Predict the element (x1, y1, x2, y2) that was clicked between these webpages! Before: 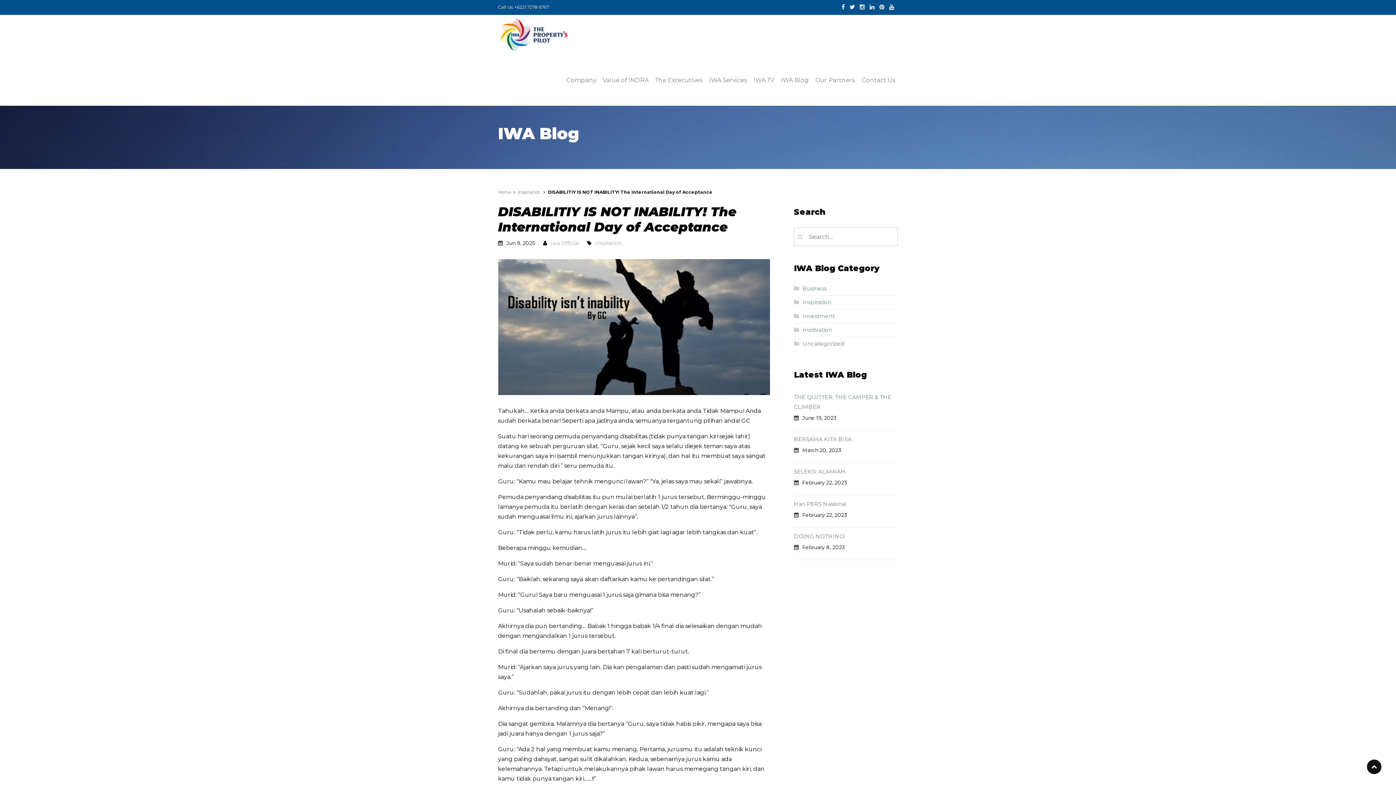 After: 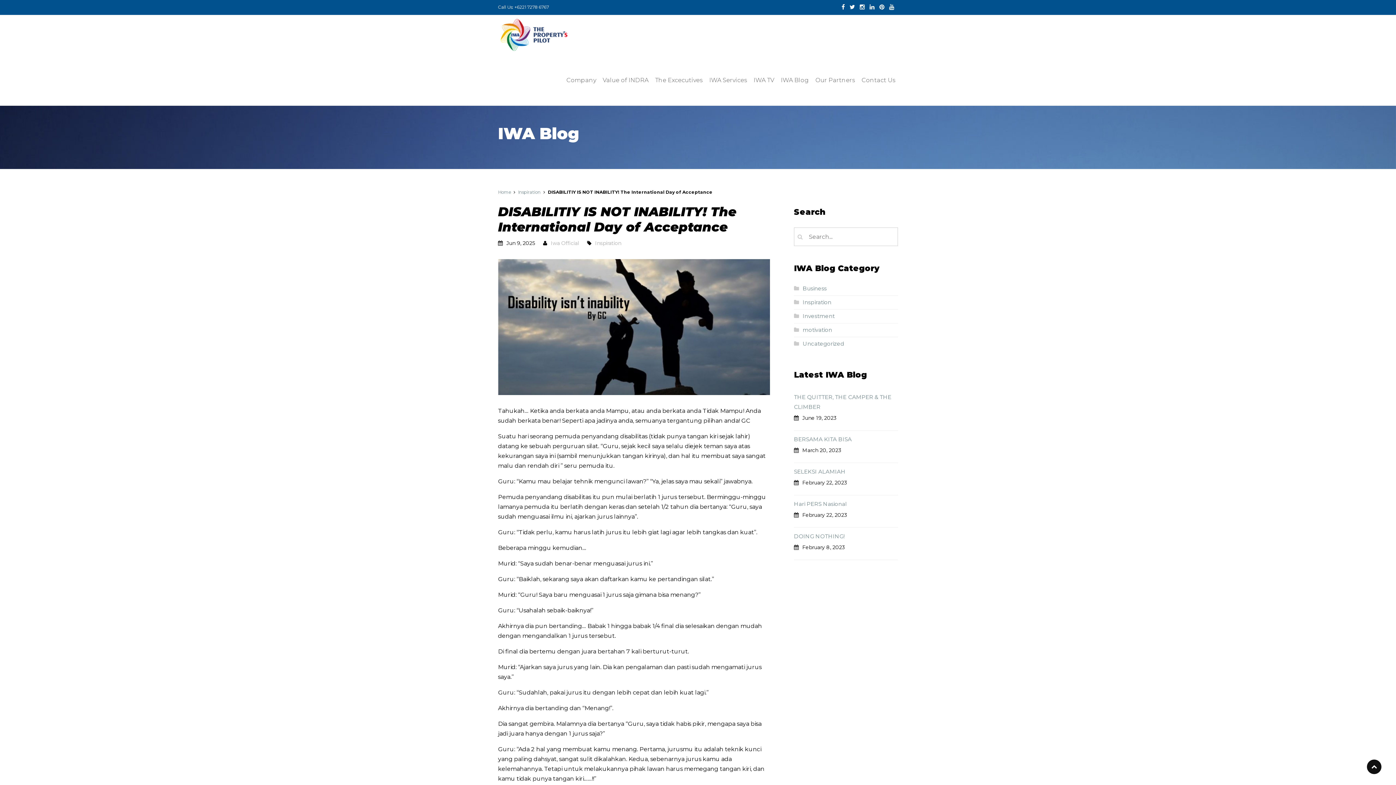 Action: bbox: (860, 3, 865, 10)